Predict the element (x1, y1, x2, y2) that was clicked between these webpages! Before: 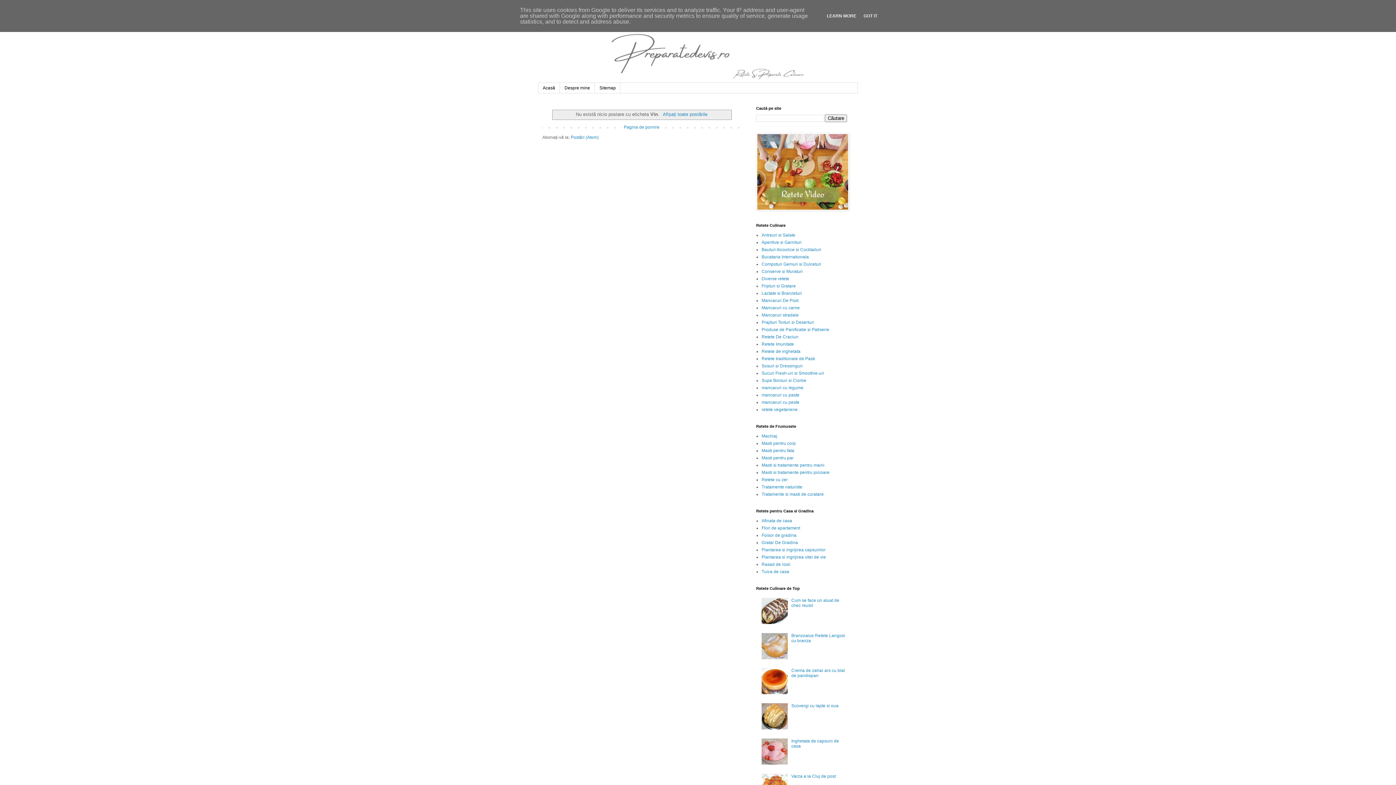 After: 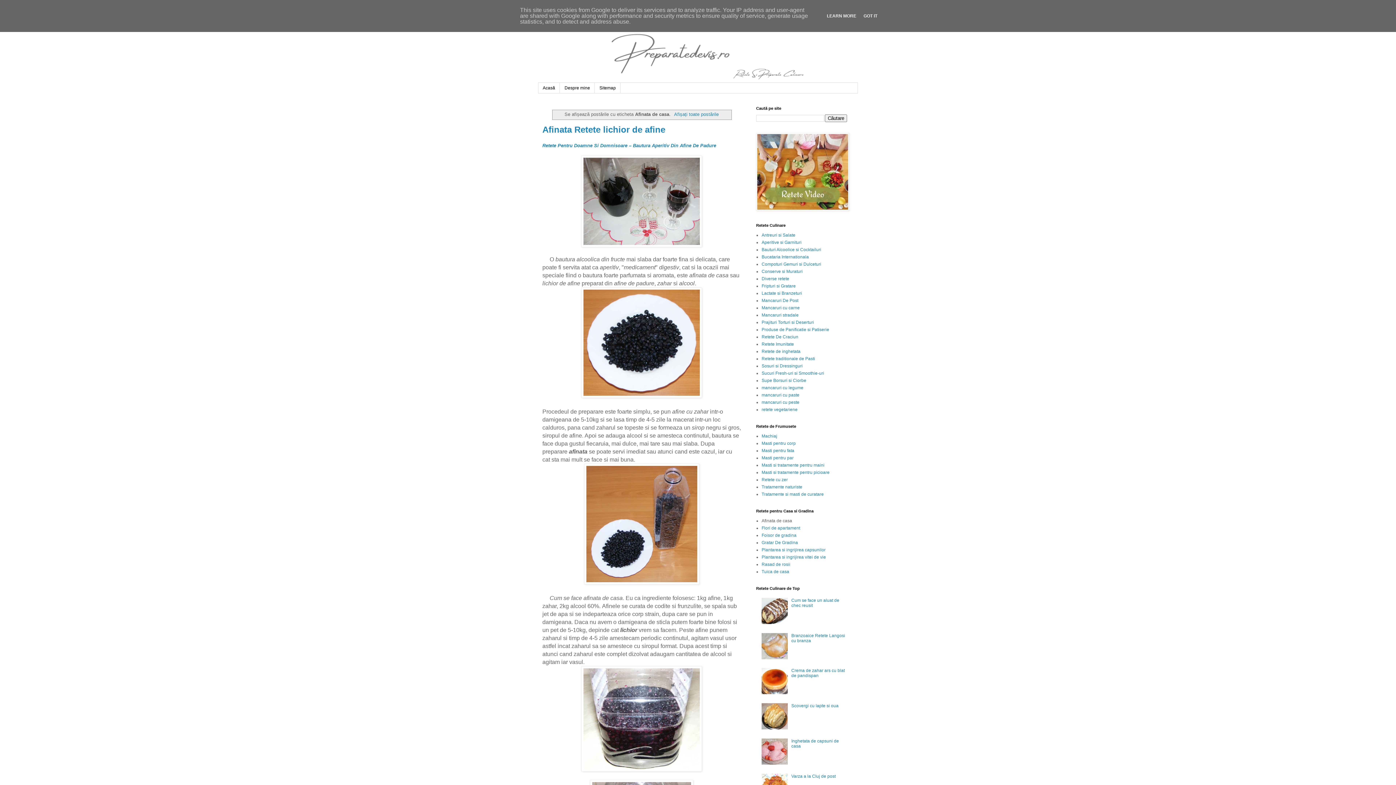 Action: label: Afinata de casa bbox: (761, 518, 792, 523)